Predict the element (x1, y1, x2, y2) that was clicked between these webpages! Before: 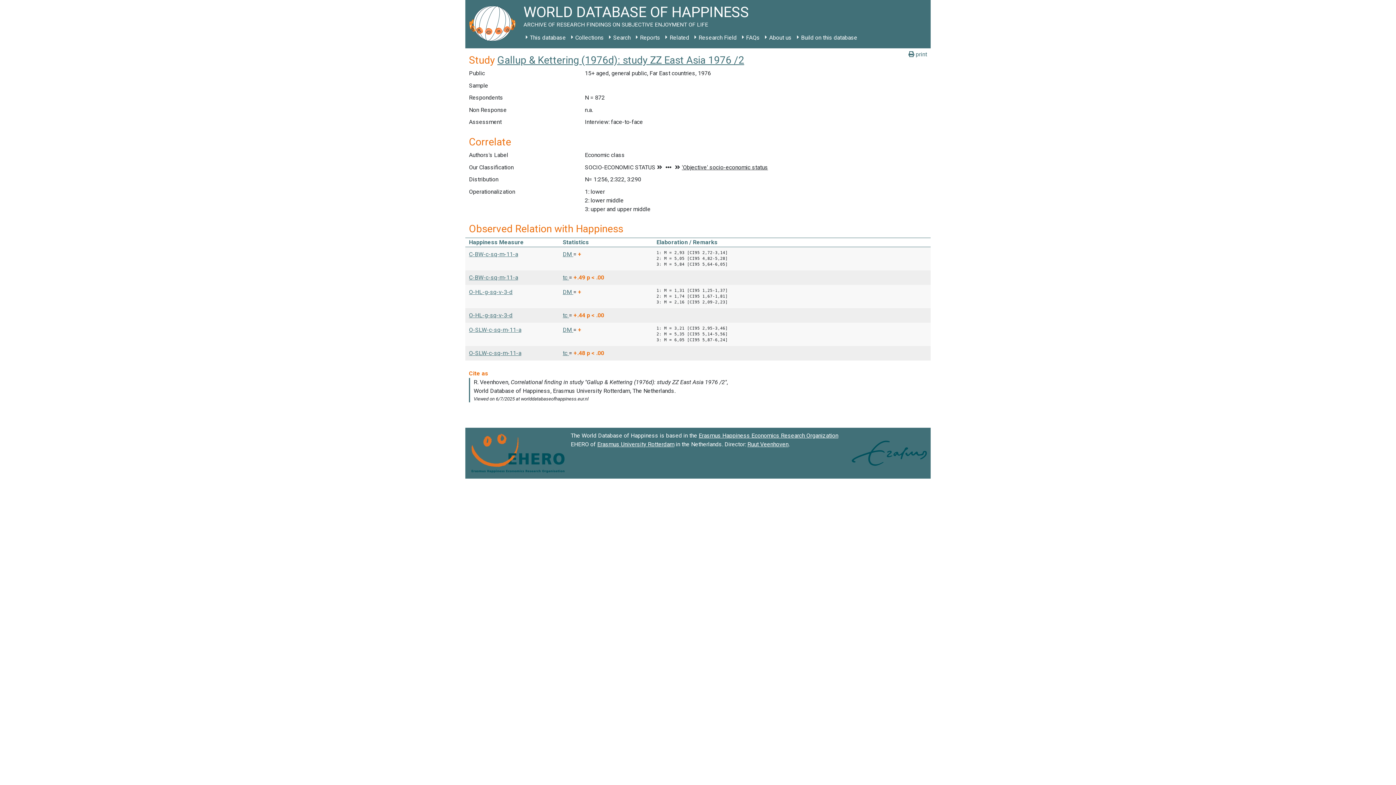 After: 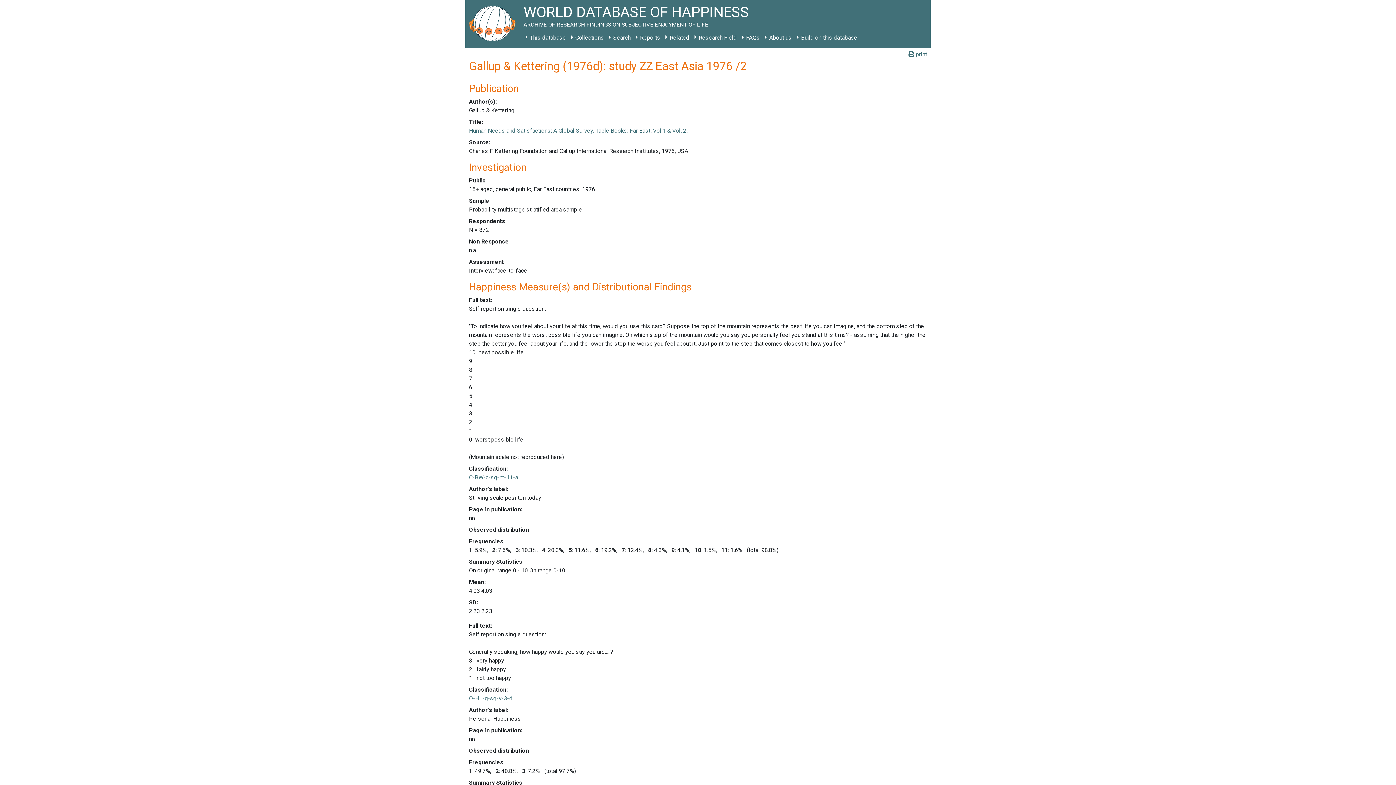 Action: bbox: (497, 54, 744, 66) label: Gallup & Kettering (1976d): study ZZ East Asia 1976 /2